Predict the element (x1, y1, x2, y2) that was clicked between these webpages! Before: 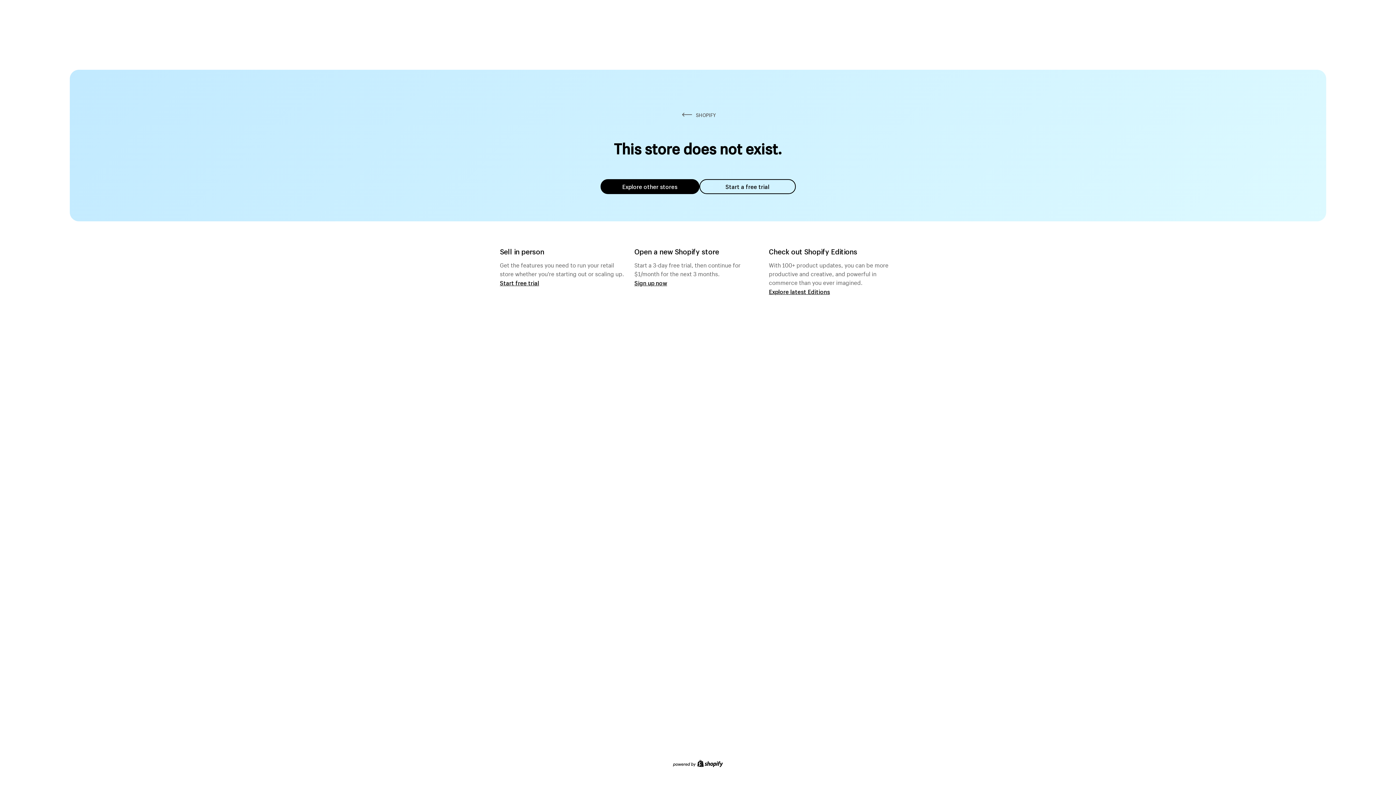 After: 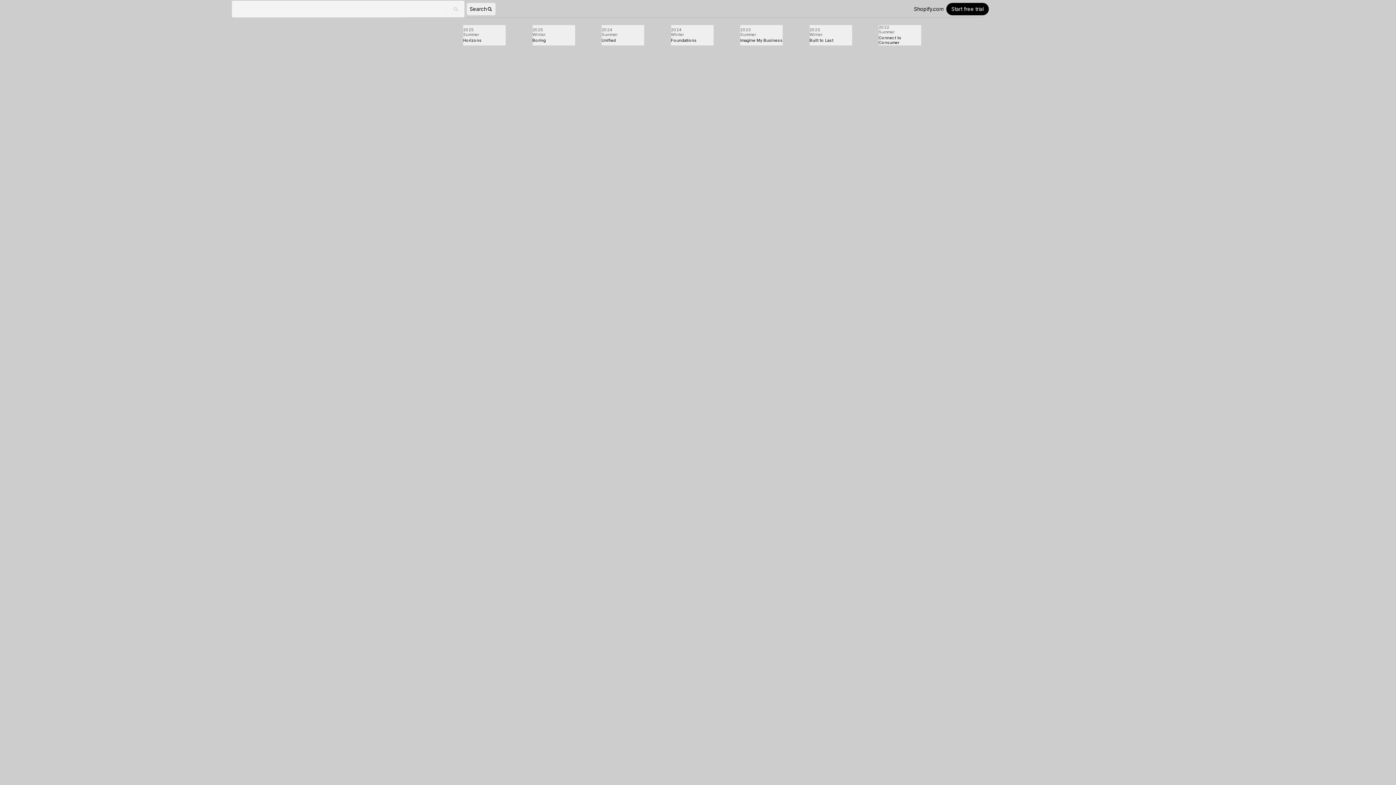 Action: label: Explore latest Editions bbox: (769, 287, 830, 295)